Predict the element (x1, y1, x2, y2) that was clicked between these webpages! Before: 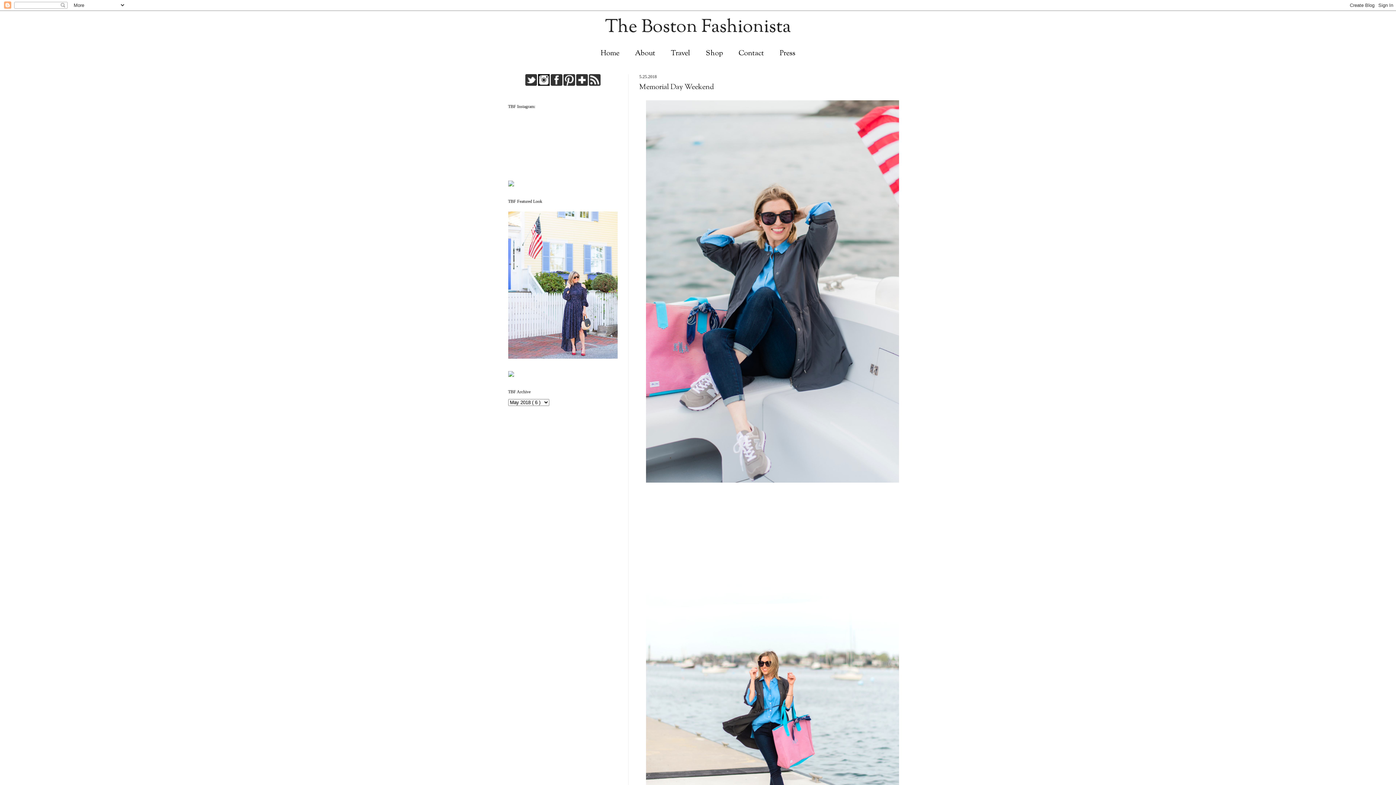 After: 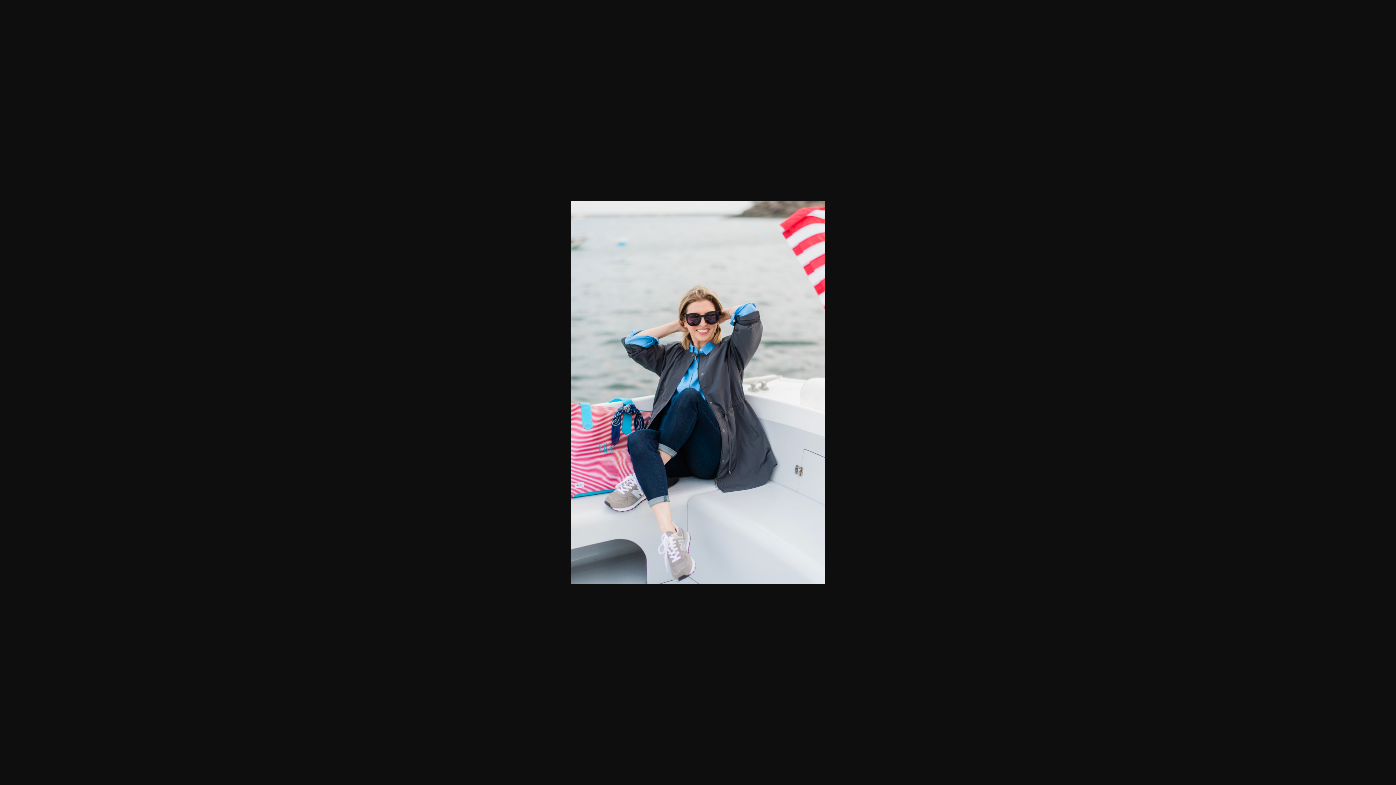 Action: bbox: (644, 480, 902, 485)